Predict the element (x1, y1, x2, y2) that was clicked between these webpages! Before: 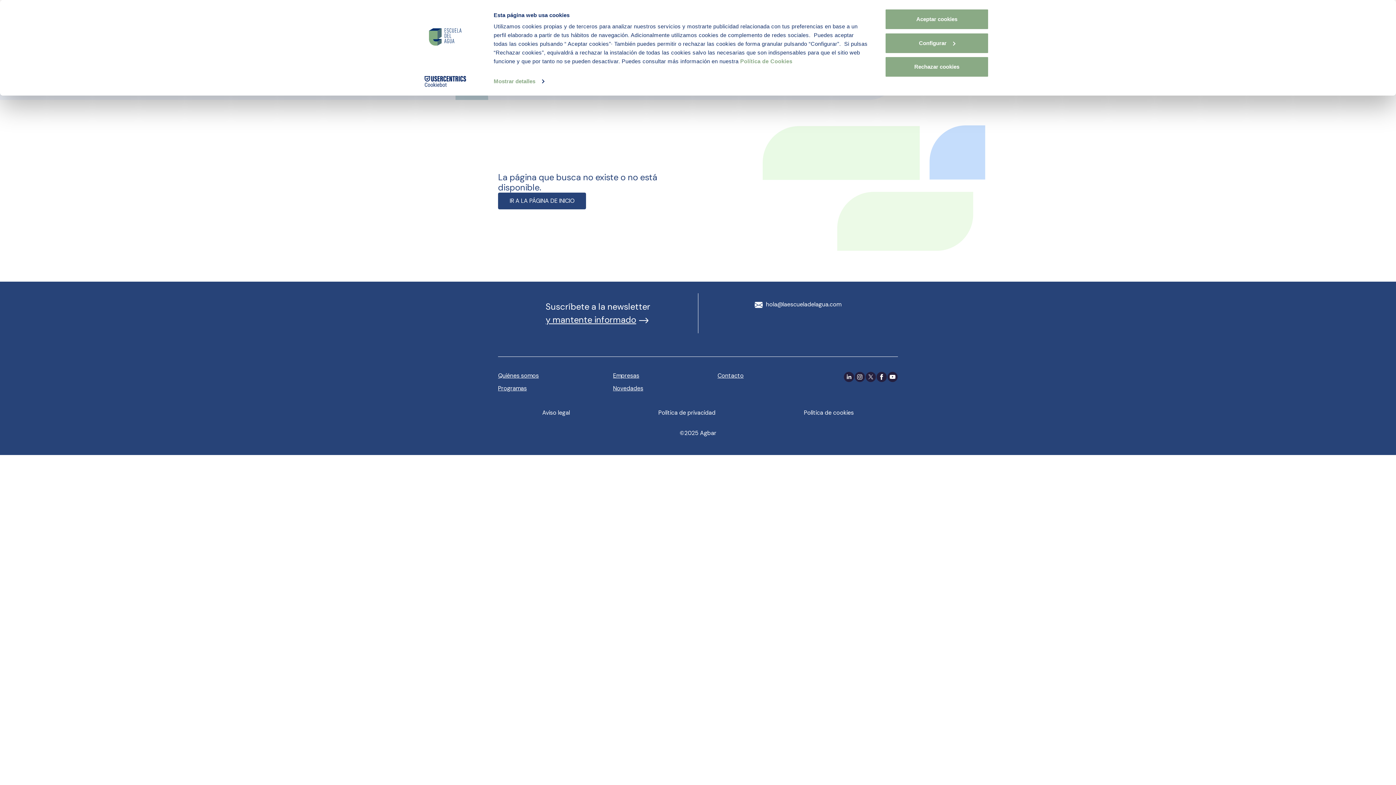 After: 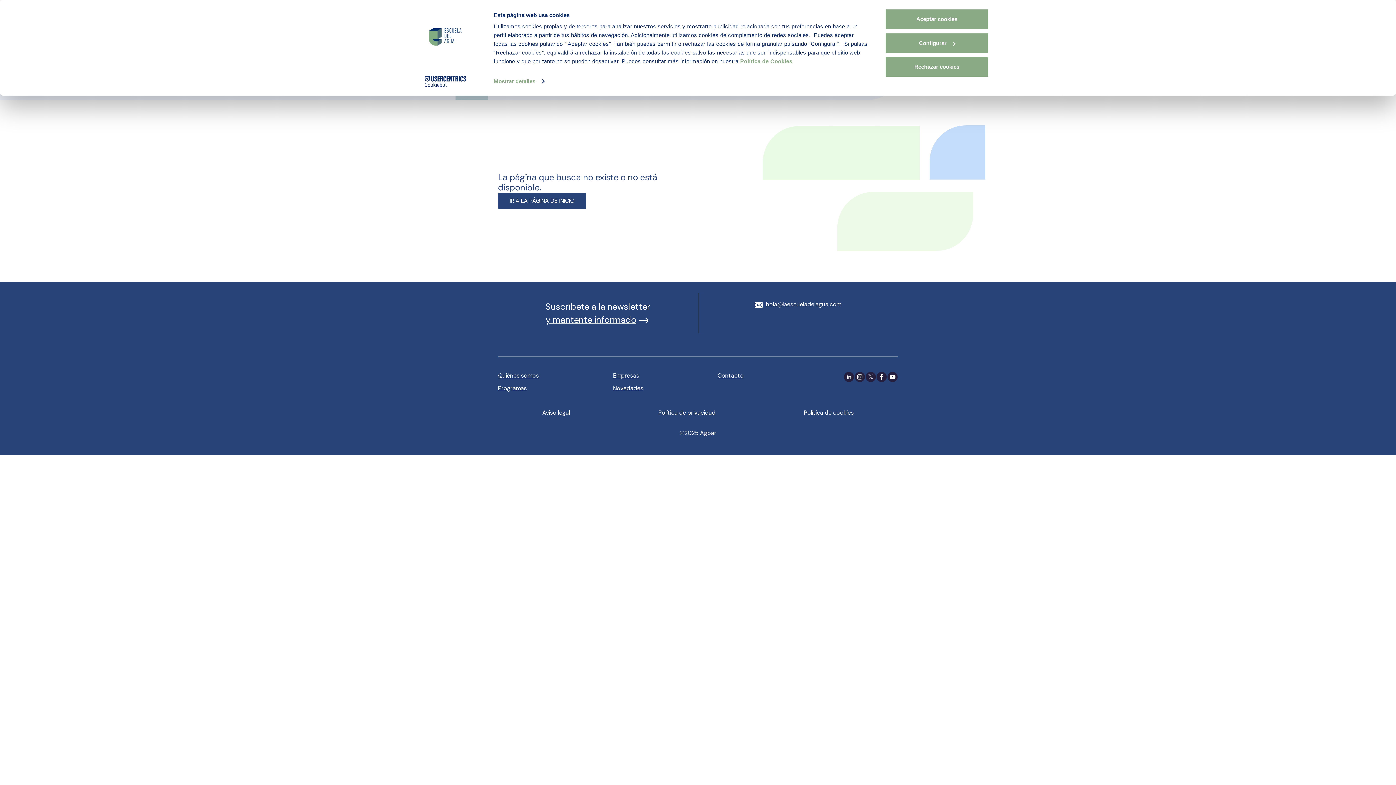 Action: label: Política de Cookies bbox: (740, 58, 792, 64)